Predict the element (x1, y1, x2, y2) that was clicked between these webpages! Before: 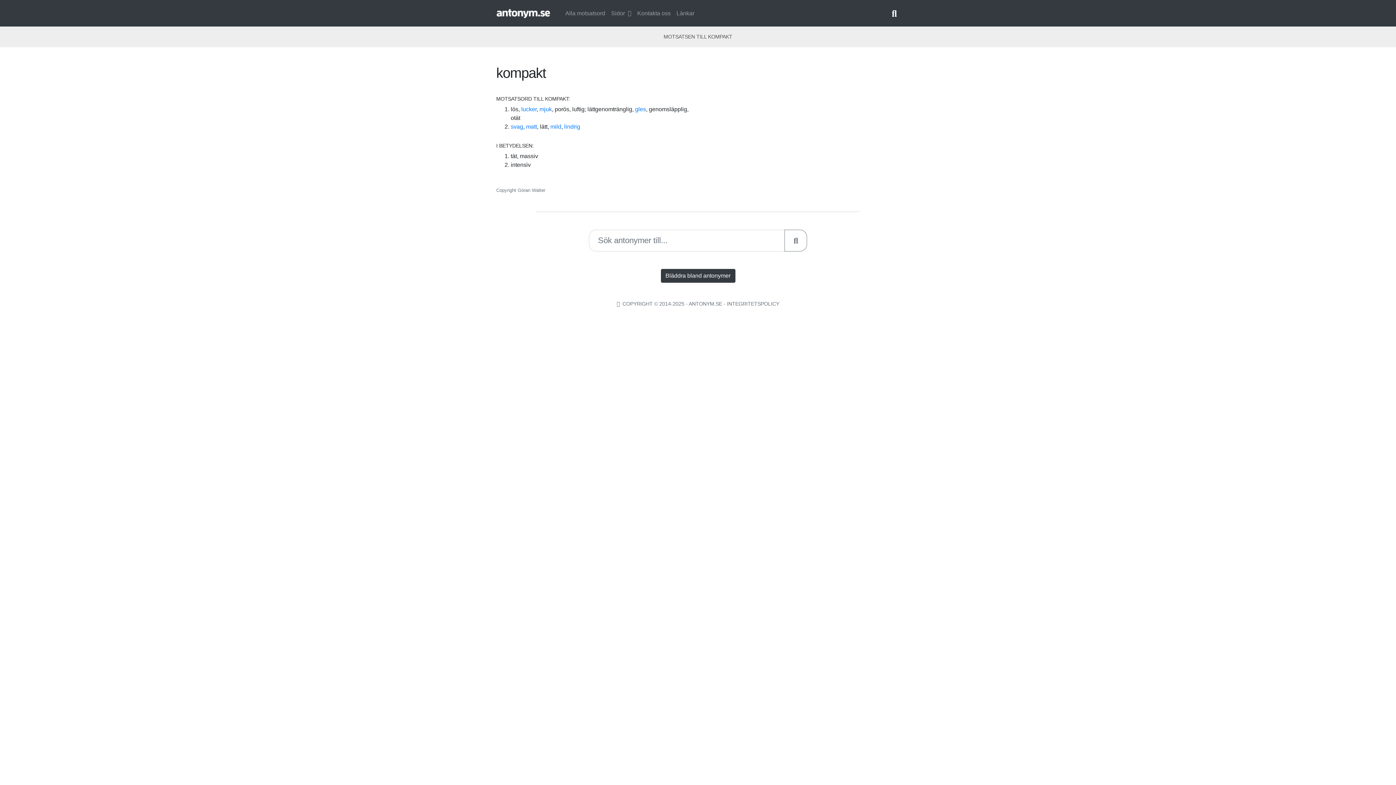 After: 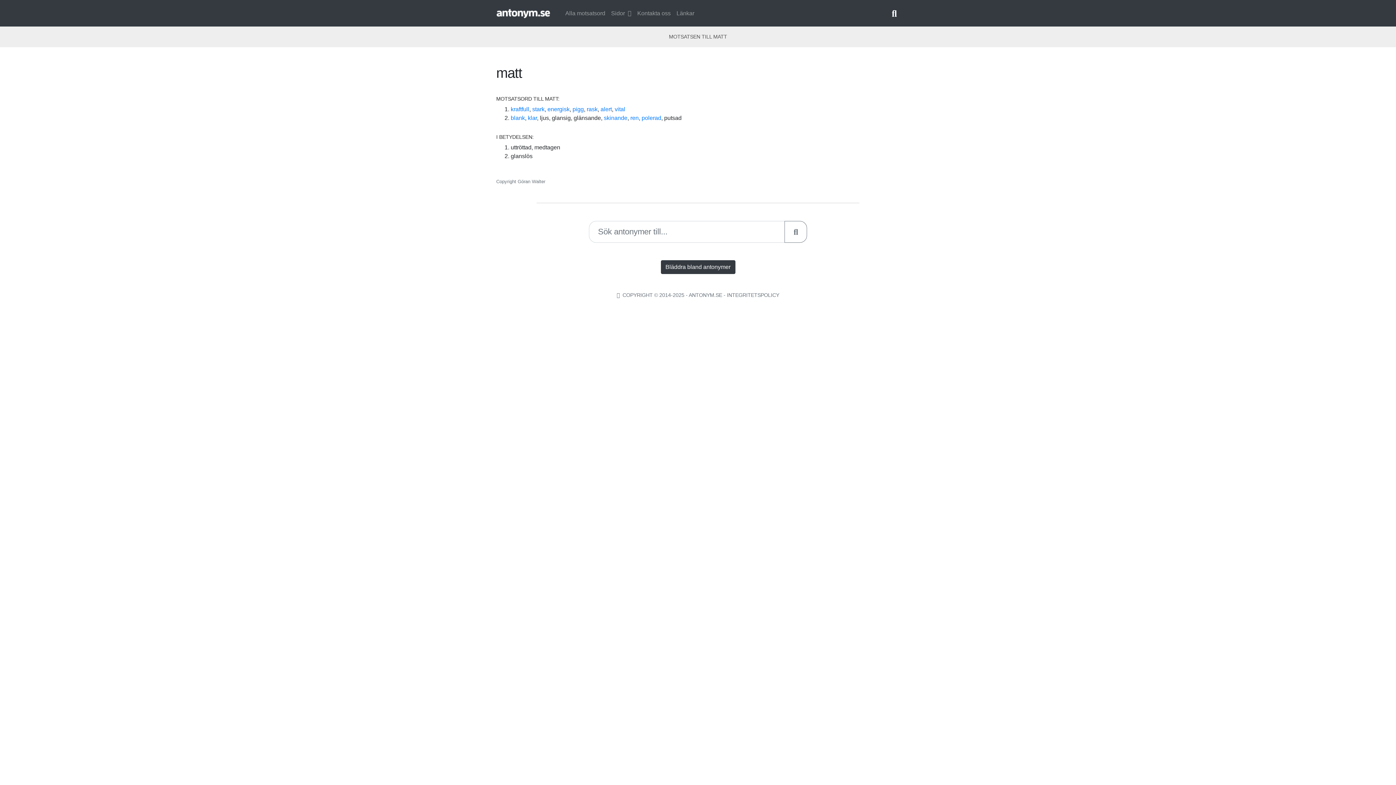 Action: label: matt bbox: (526, 123, 537, 129)